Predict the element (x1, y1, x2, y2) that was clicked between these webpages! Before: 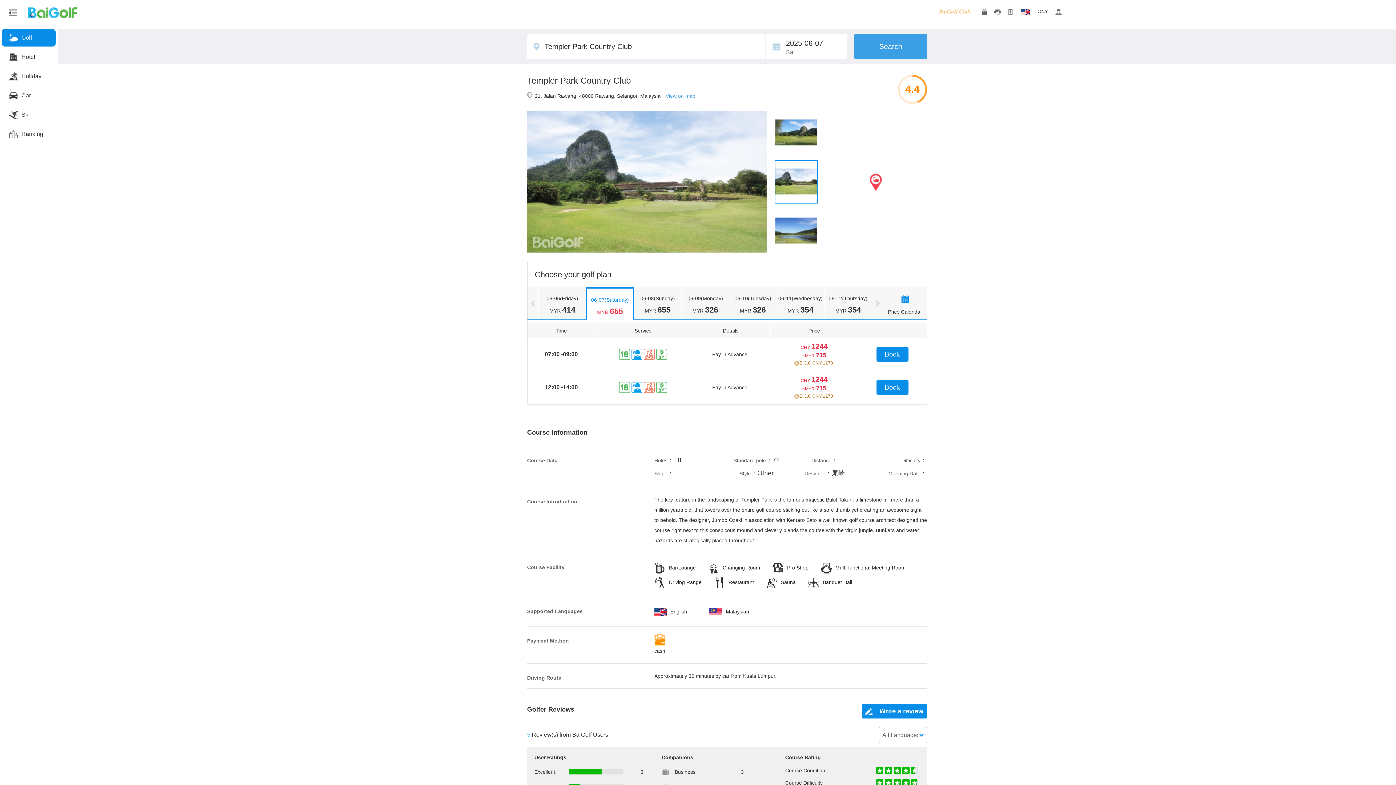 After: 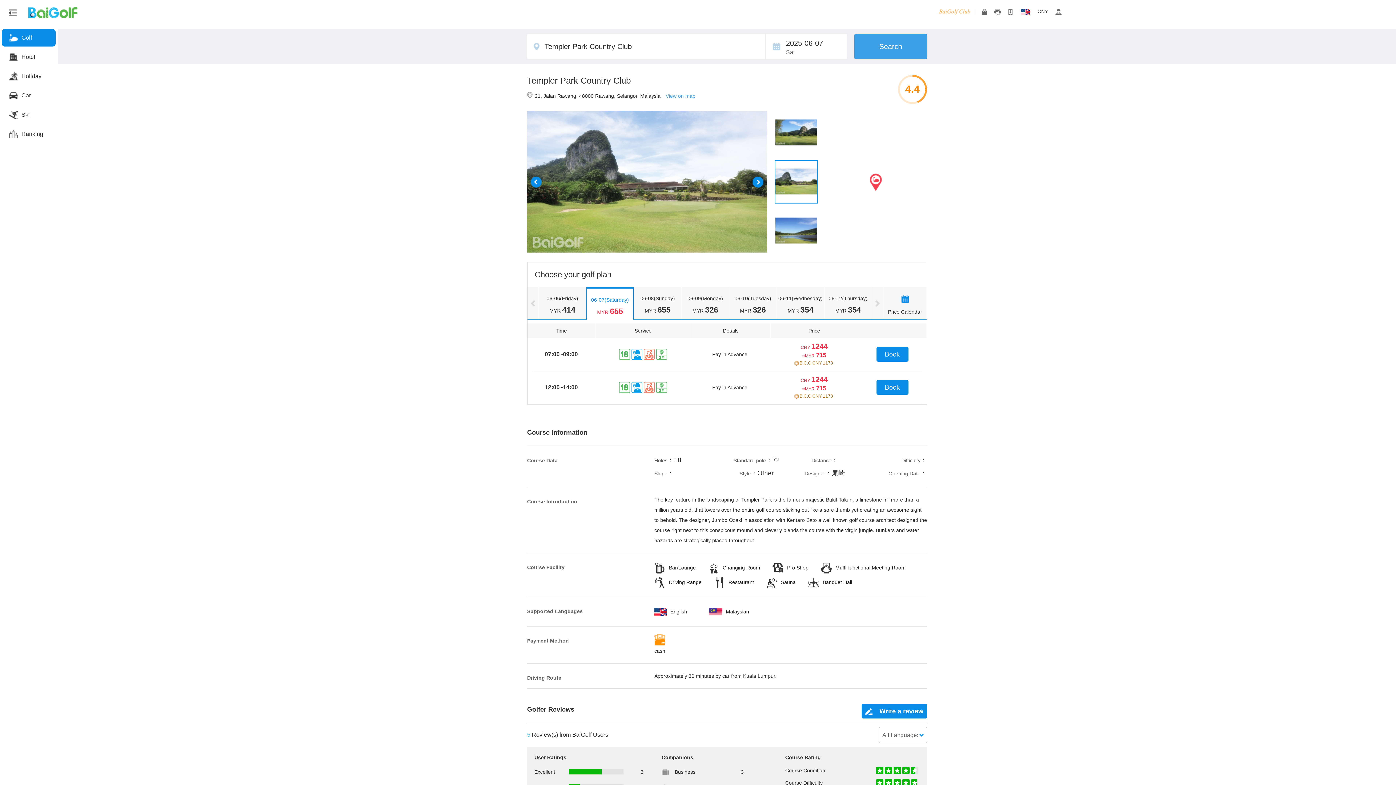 Action: bbox: (527, 112, 767, 118)